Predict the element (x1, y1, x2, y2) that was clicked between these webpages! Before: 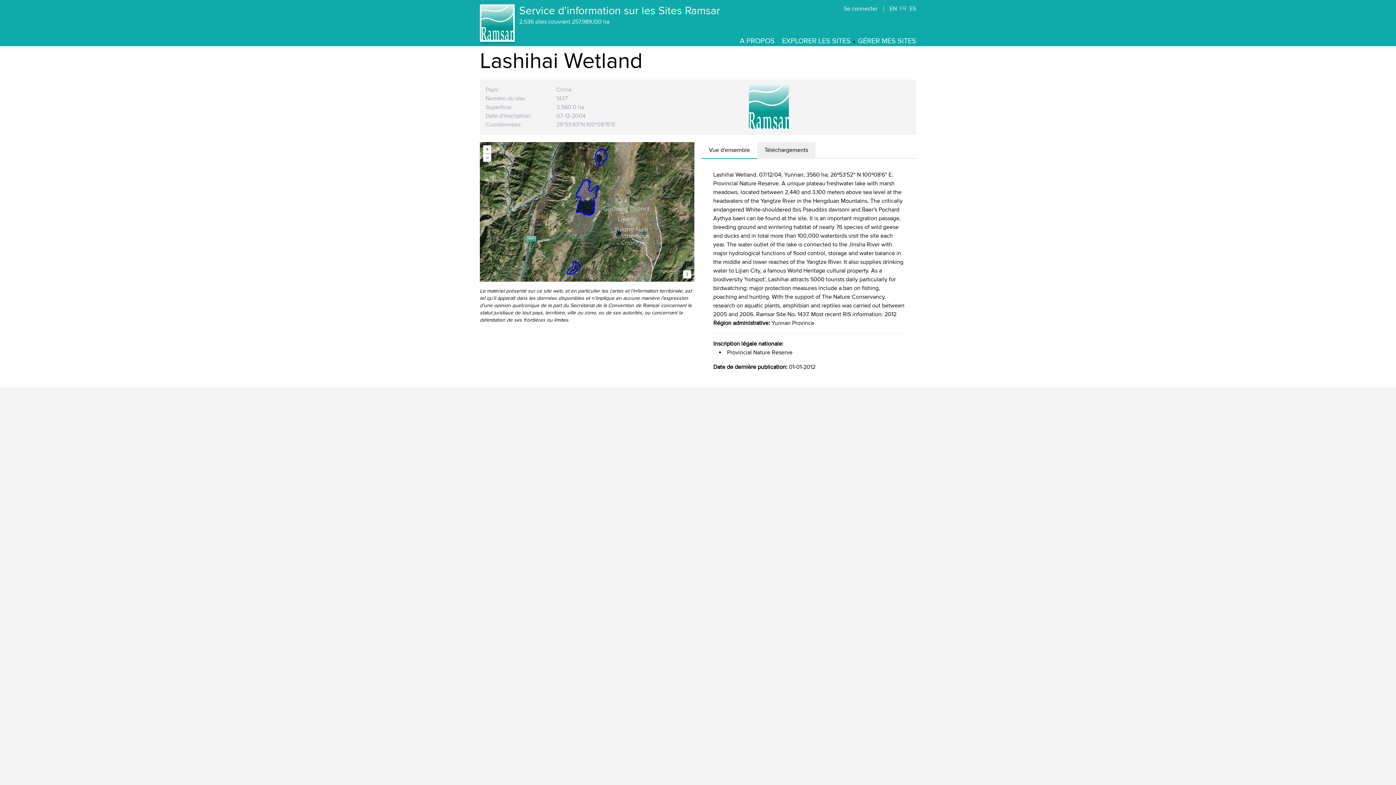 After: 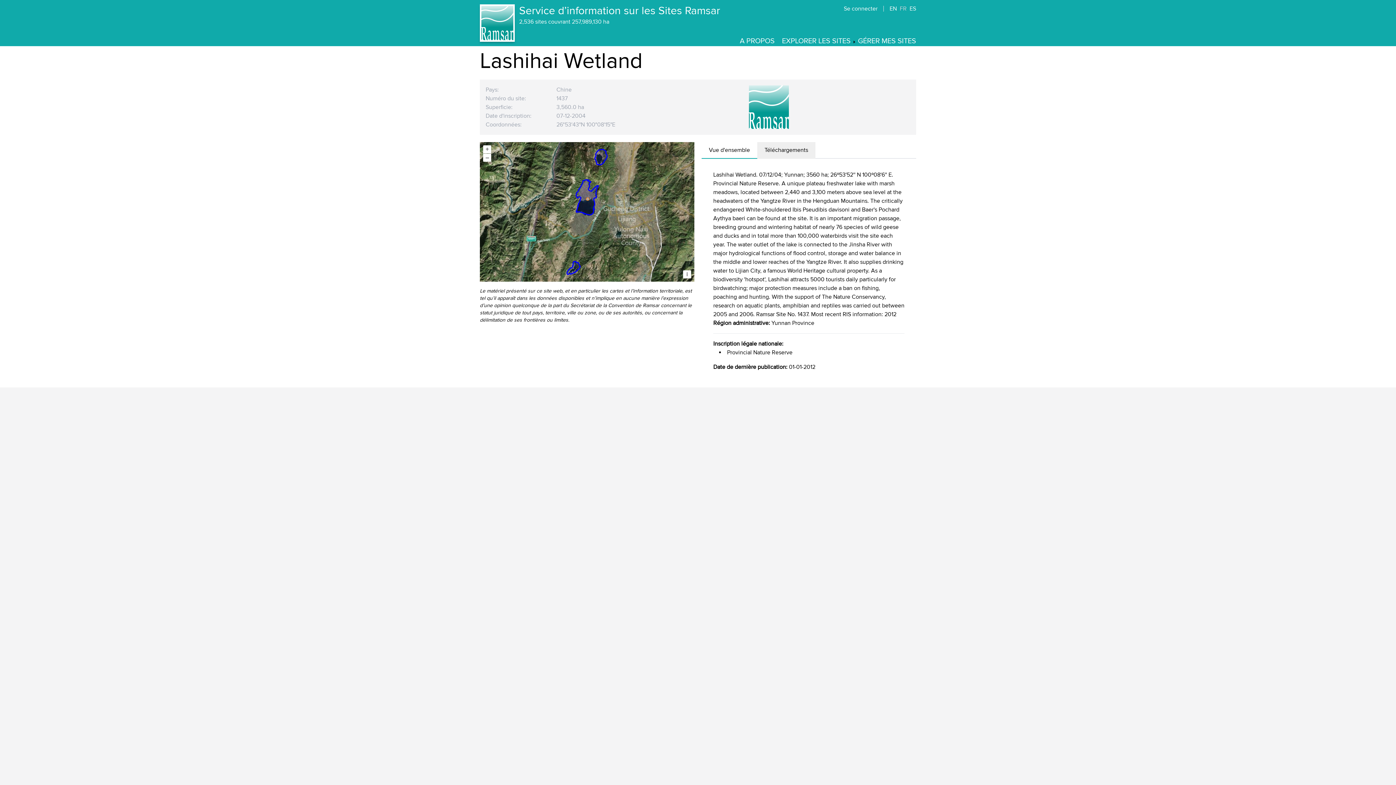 Action: label: Vue d'ensemble bbox: (701, 142, 757, 159)